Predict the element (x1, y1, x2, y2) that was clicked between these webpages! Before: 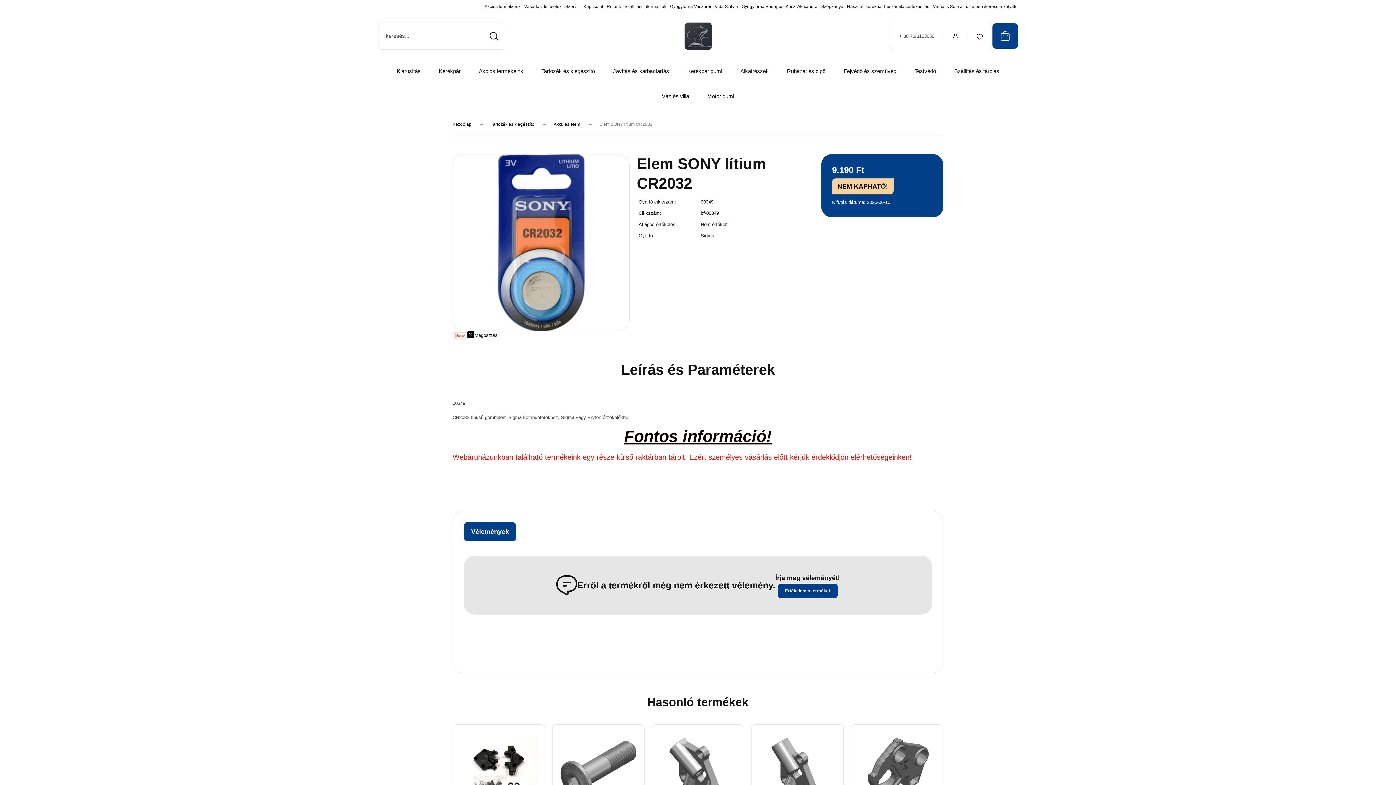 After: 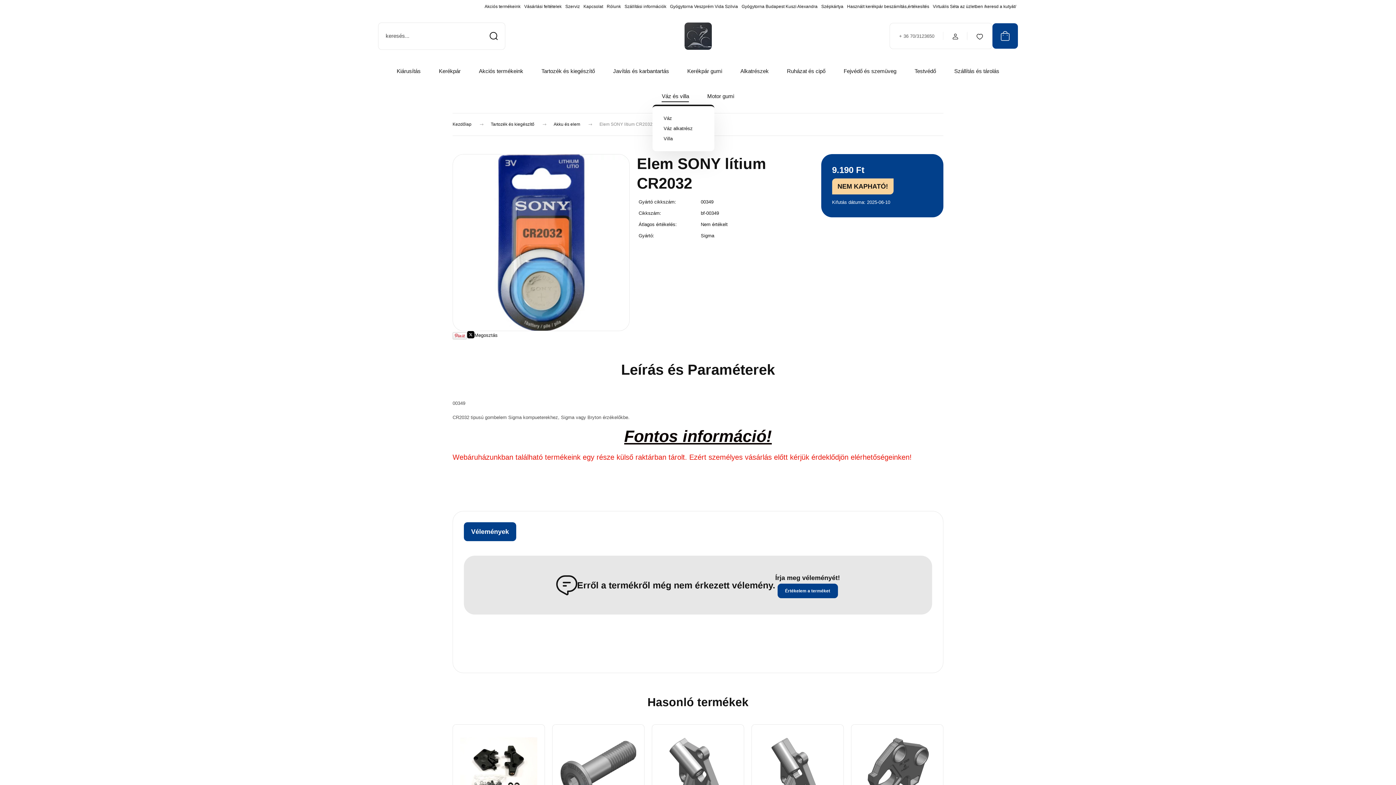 Action: bbox: (661, 92, 689, 100) label: Váz és villa